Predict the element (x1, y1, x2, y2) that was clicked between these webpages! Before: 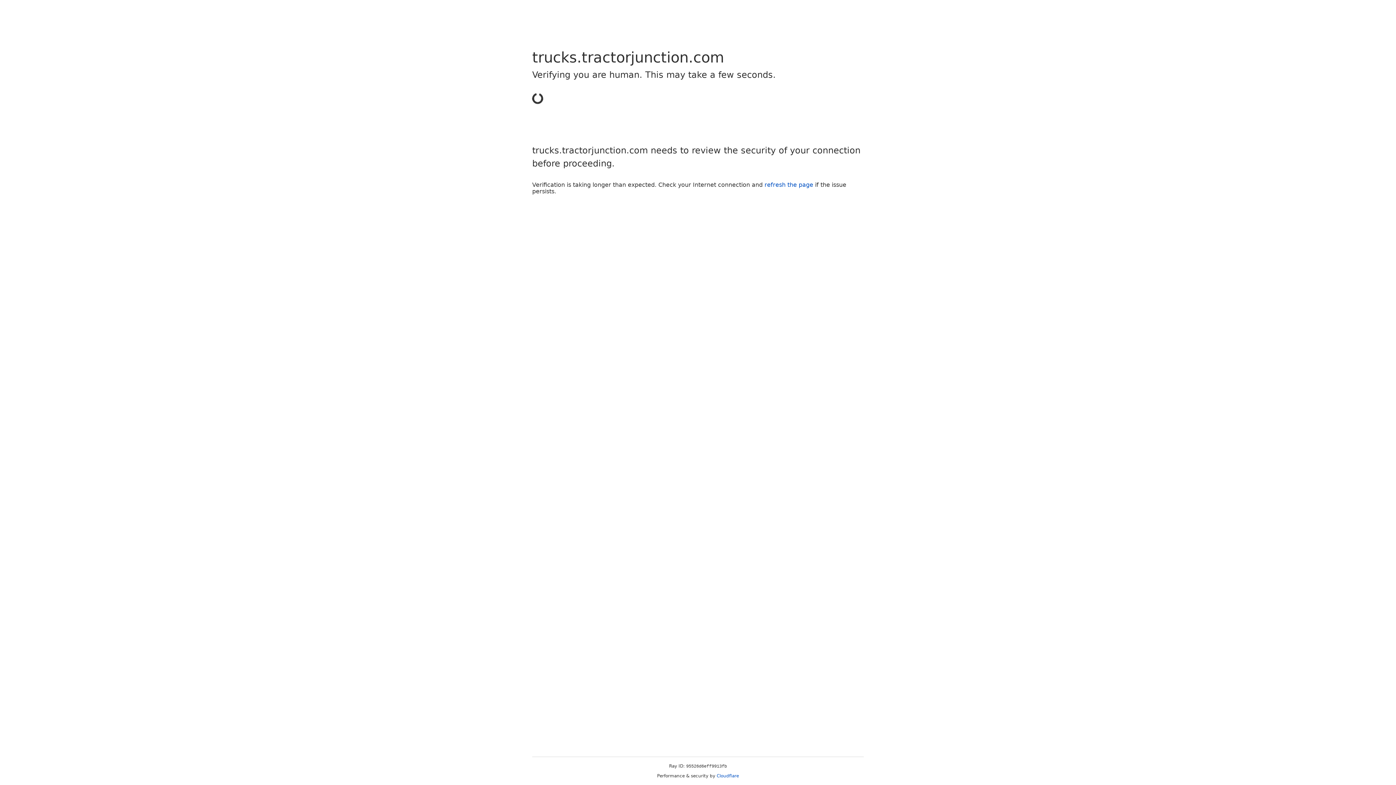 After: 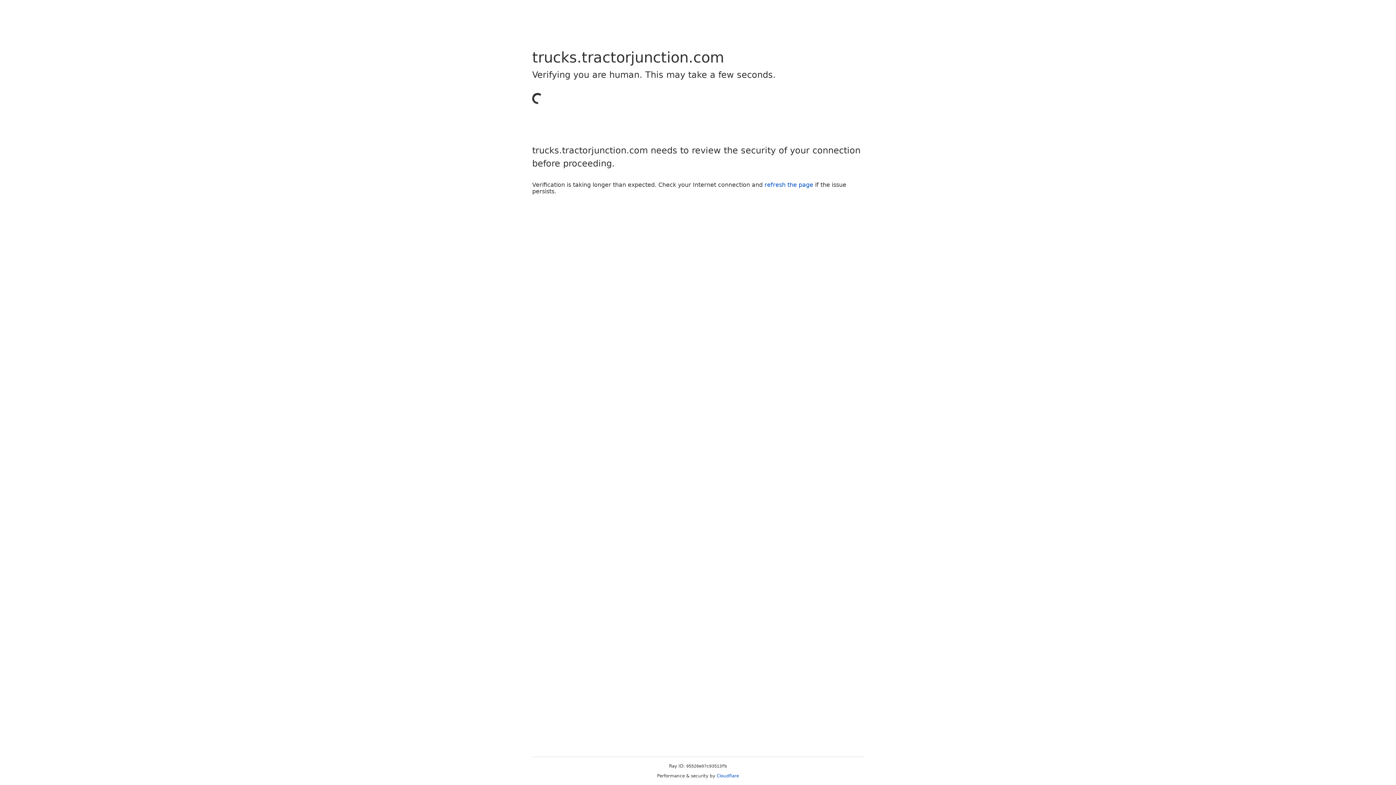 Action: bbox: (716, 773, 739, 778) label: Cloudflare